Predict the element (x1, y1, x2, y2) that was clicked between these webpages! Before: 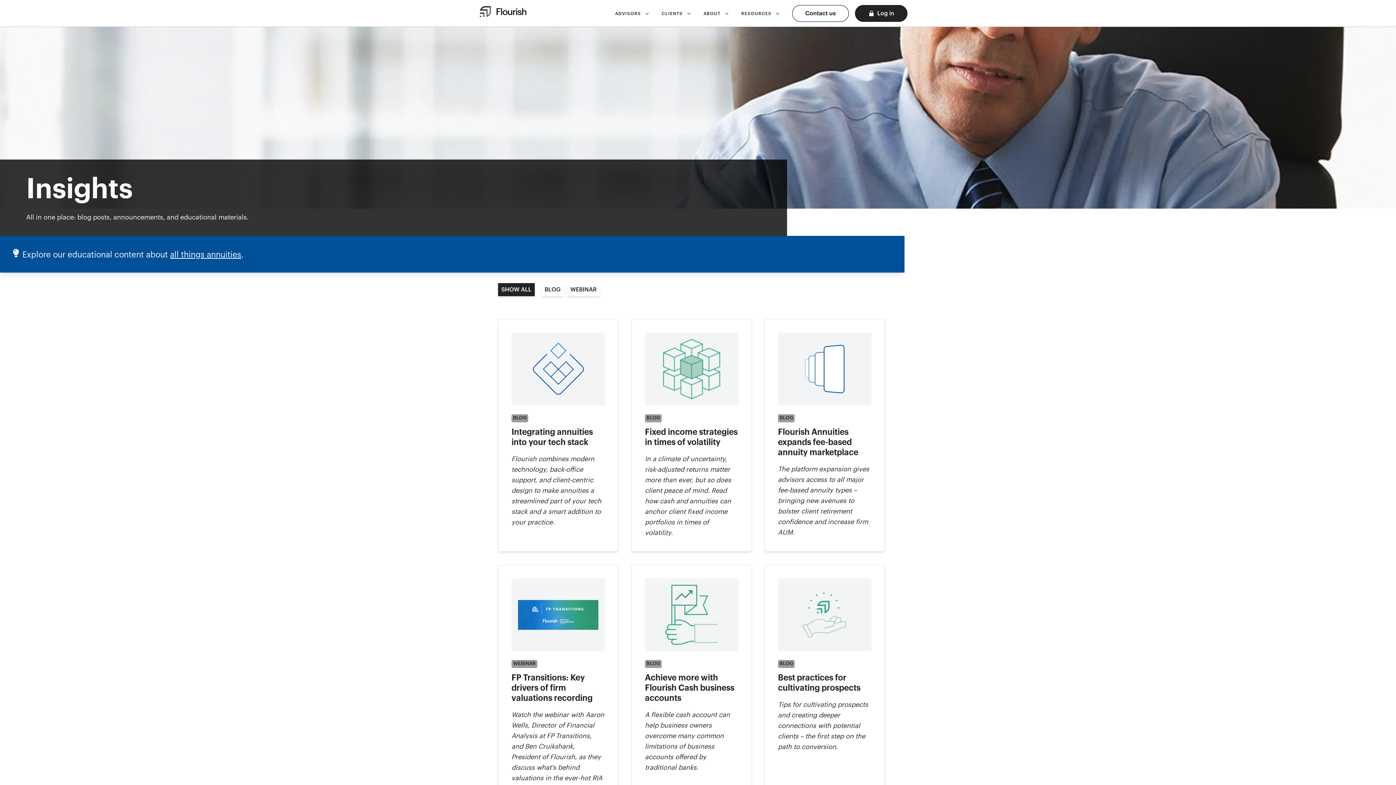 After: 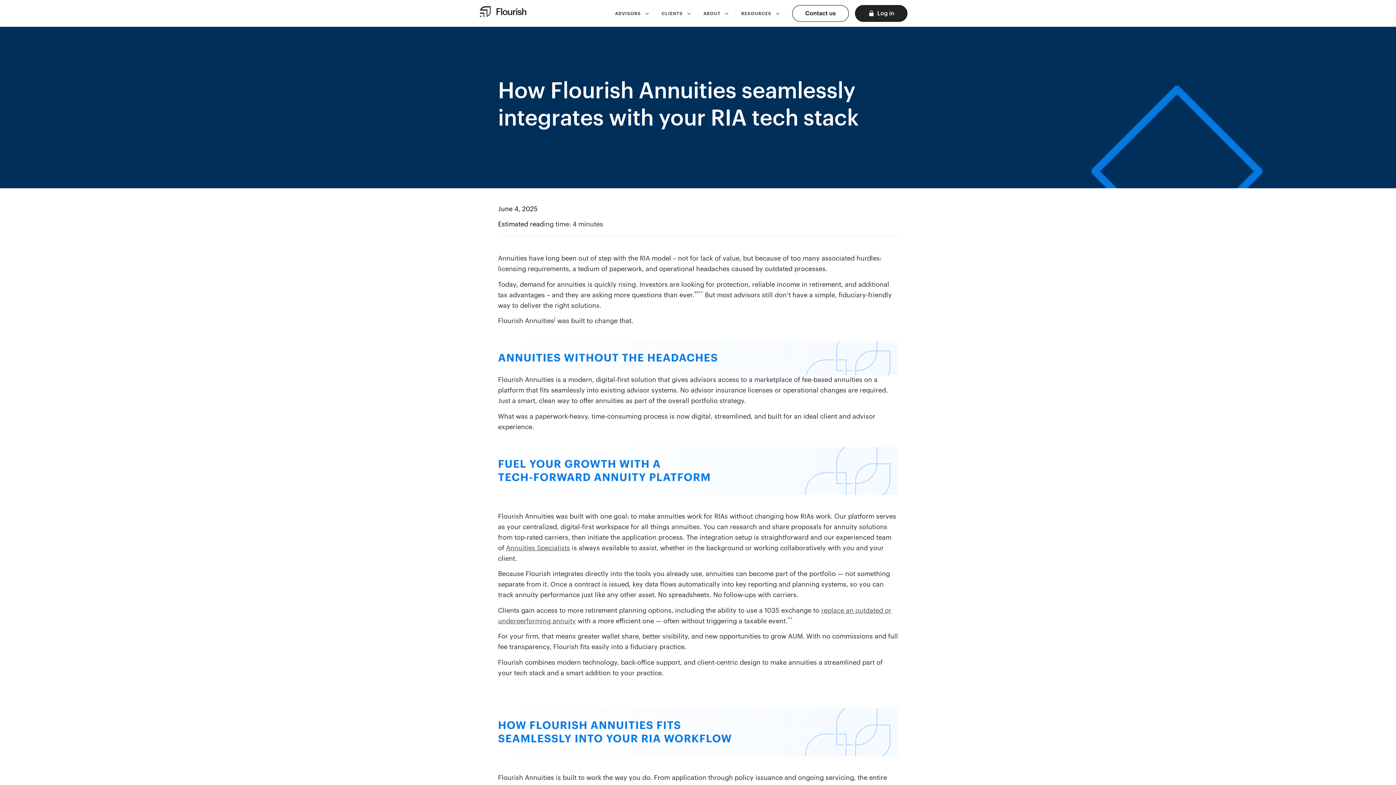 Action: bbox: (498, 319, 618, 551)